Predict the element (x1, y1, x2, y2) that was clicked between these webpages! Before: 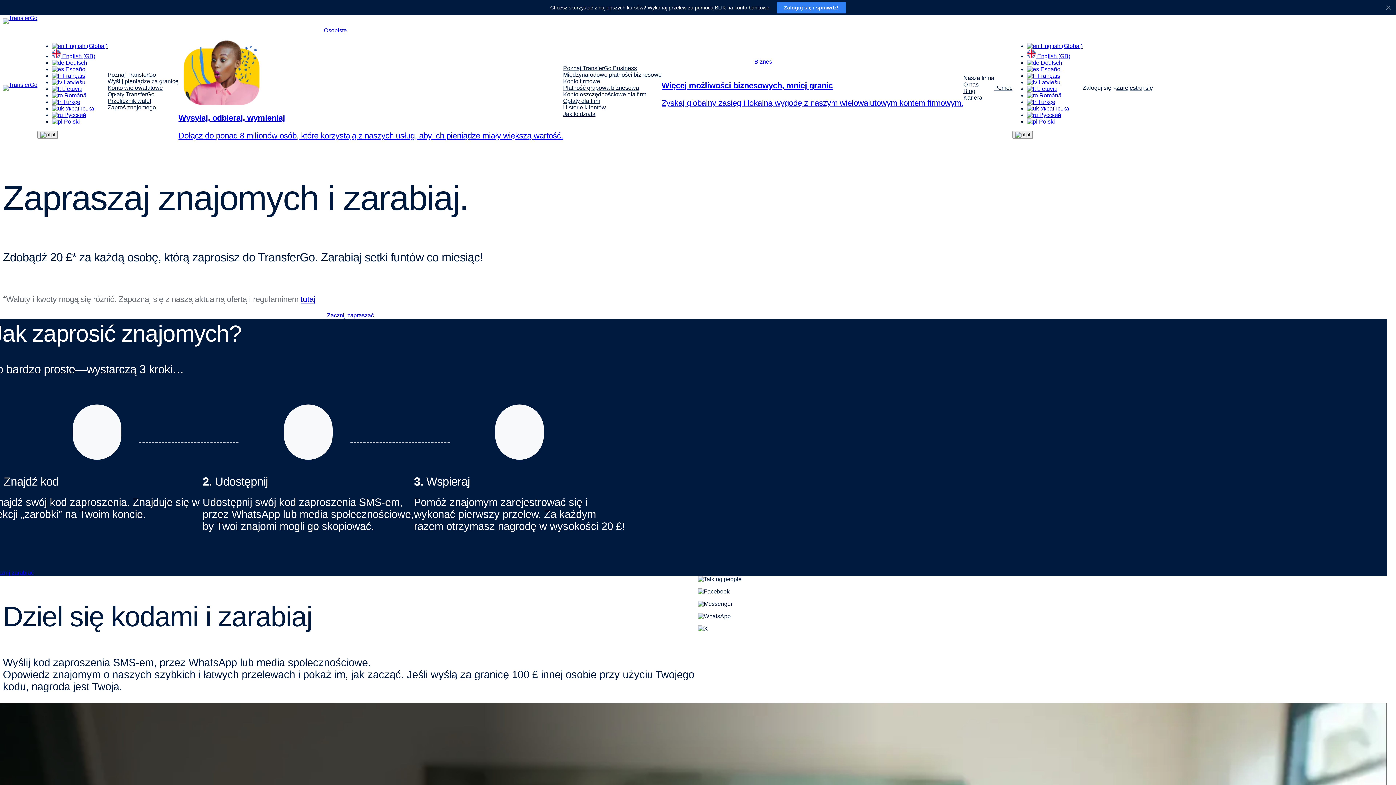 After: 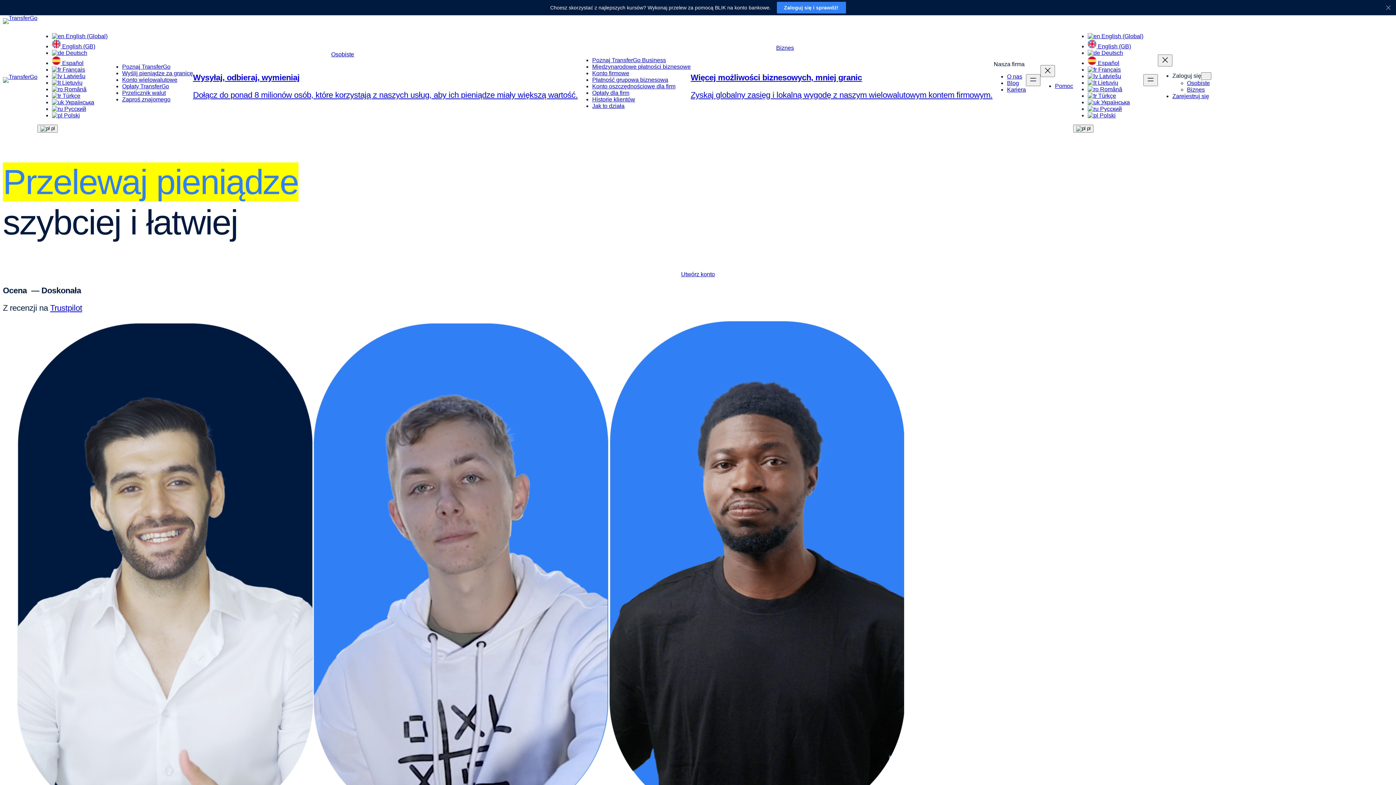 Action: bbox: (107, 27, 563, 33) label: Osobiste